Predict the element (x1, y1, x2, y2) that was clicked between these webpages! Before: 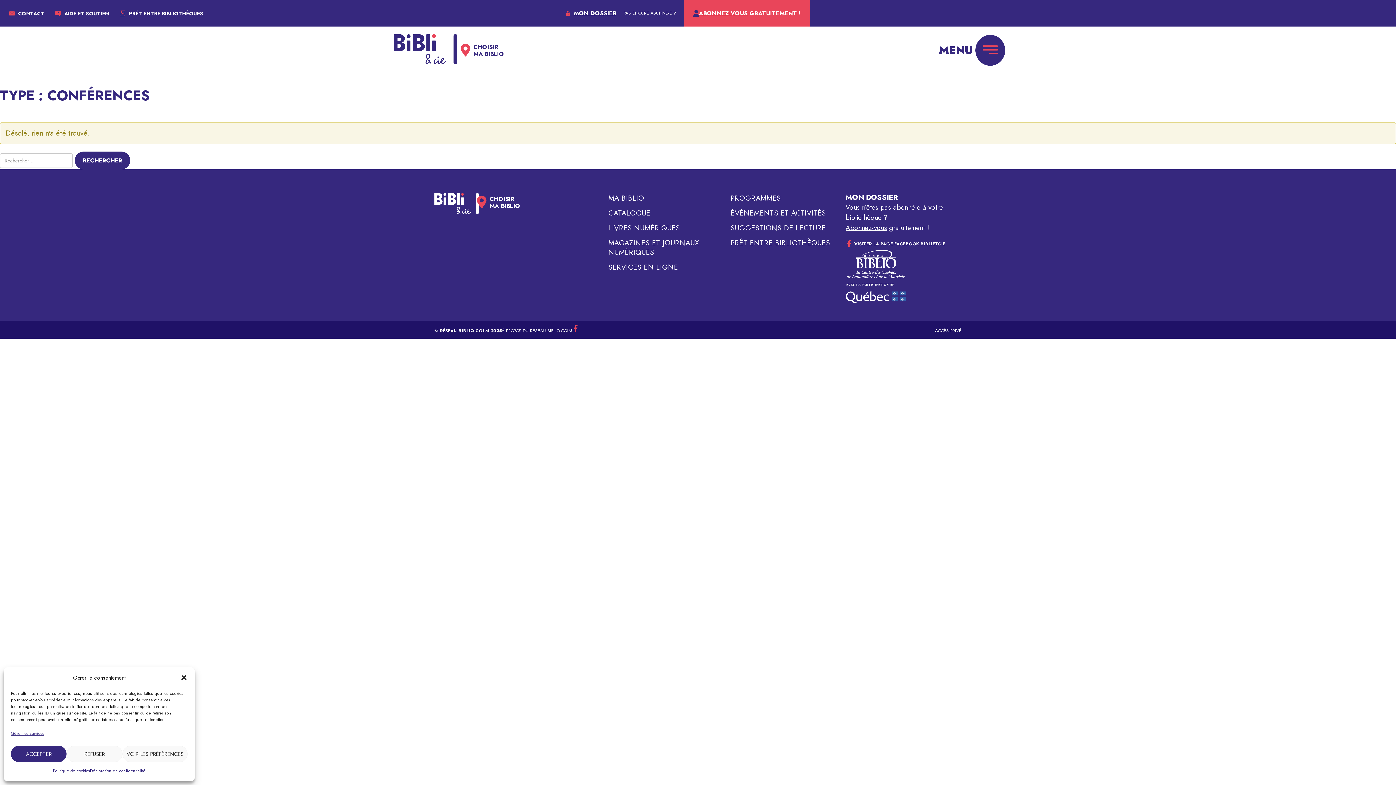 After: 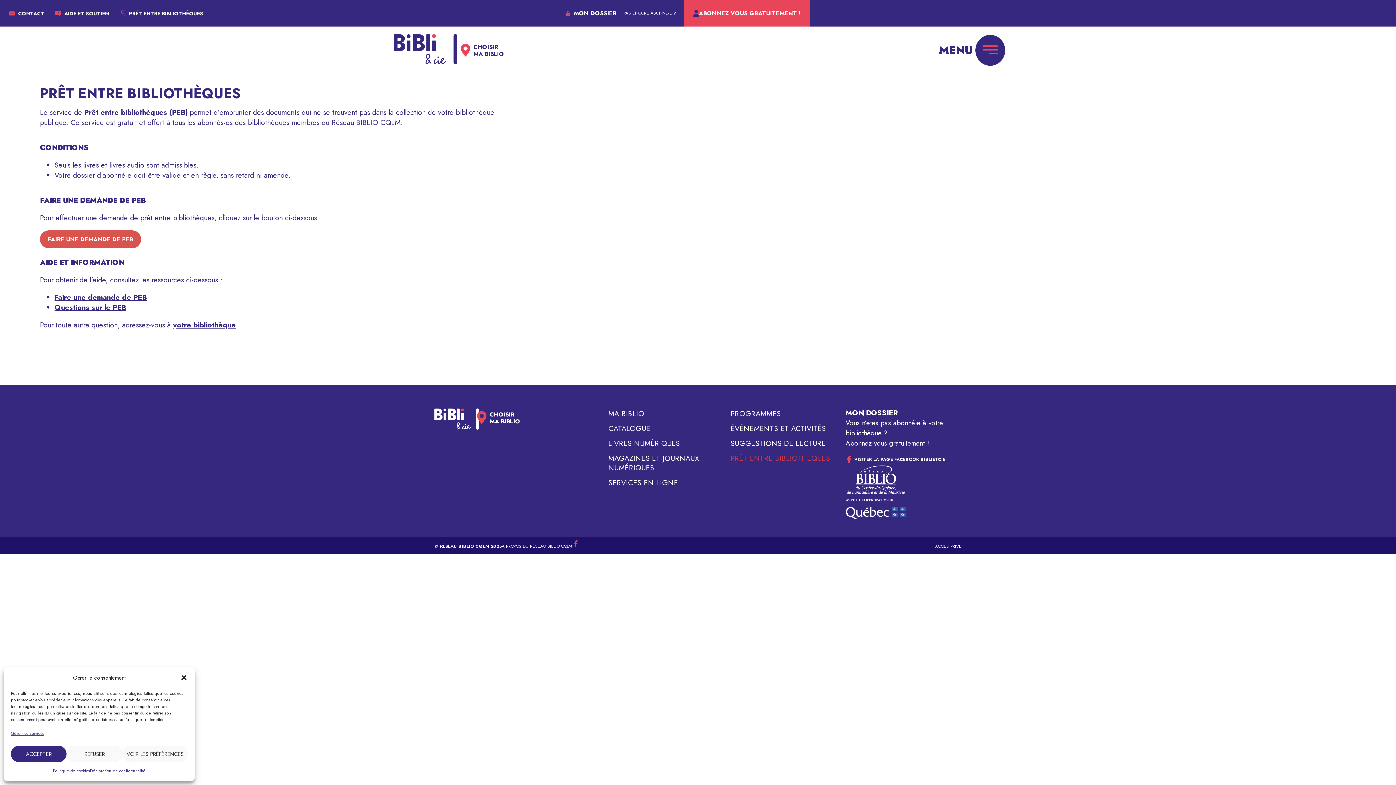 Action: bbox: (120, 10, 203, 16) label: PRÊT ENTRE BIBLIOTHÈQUES